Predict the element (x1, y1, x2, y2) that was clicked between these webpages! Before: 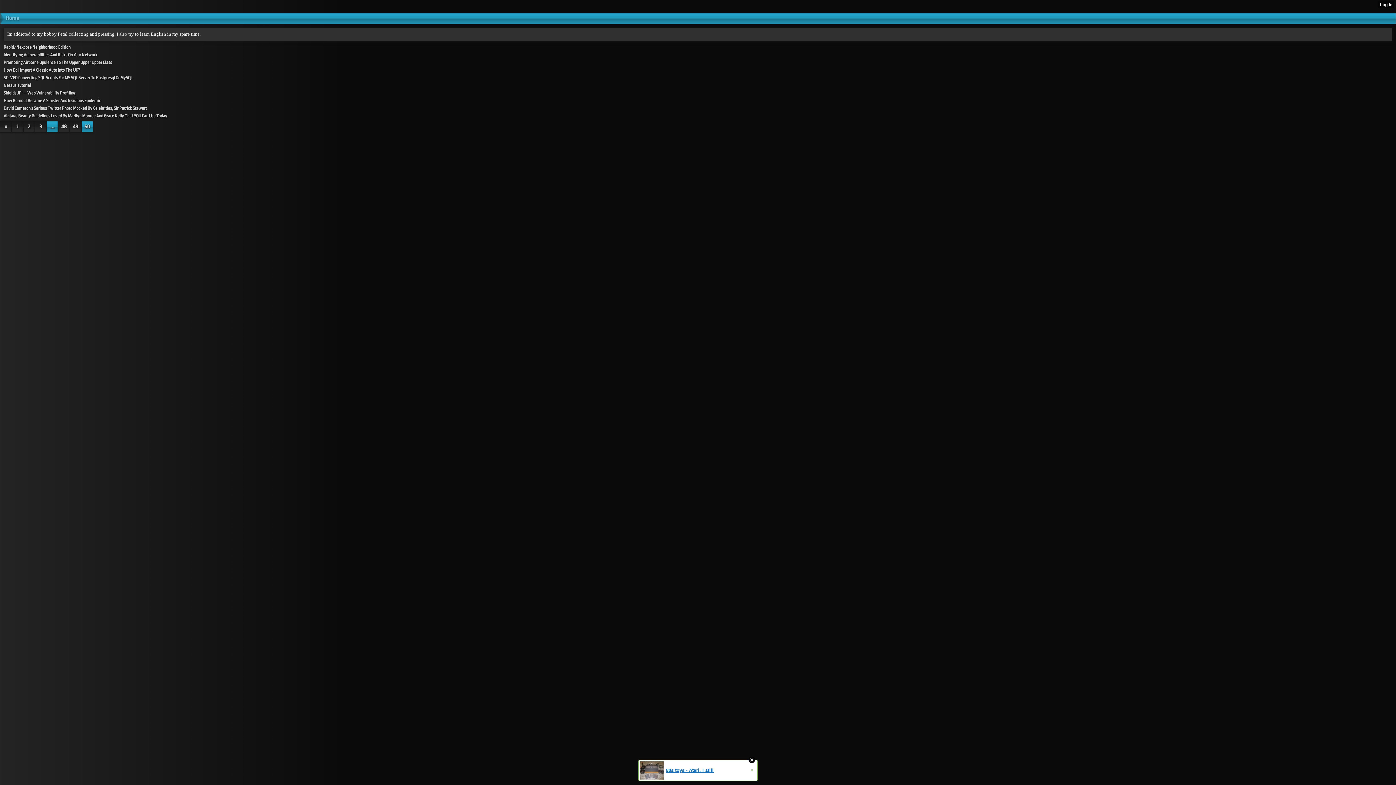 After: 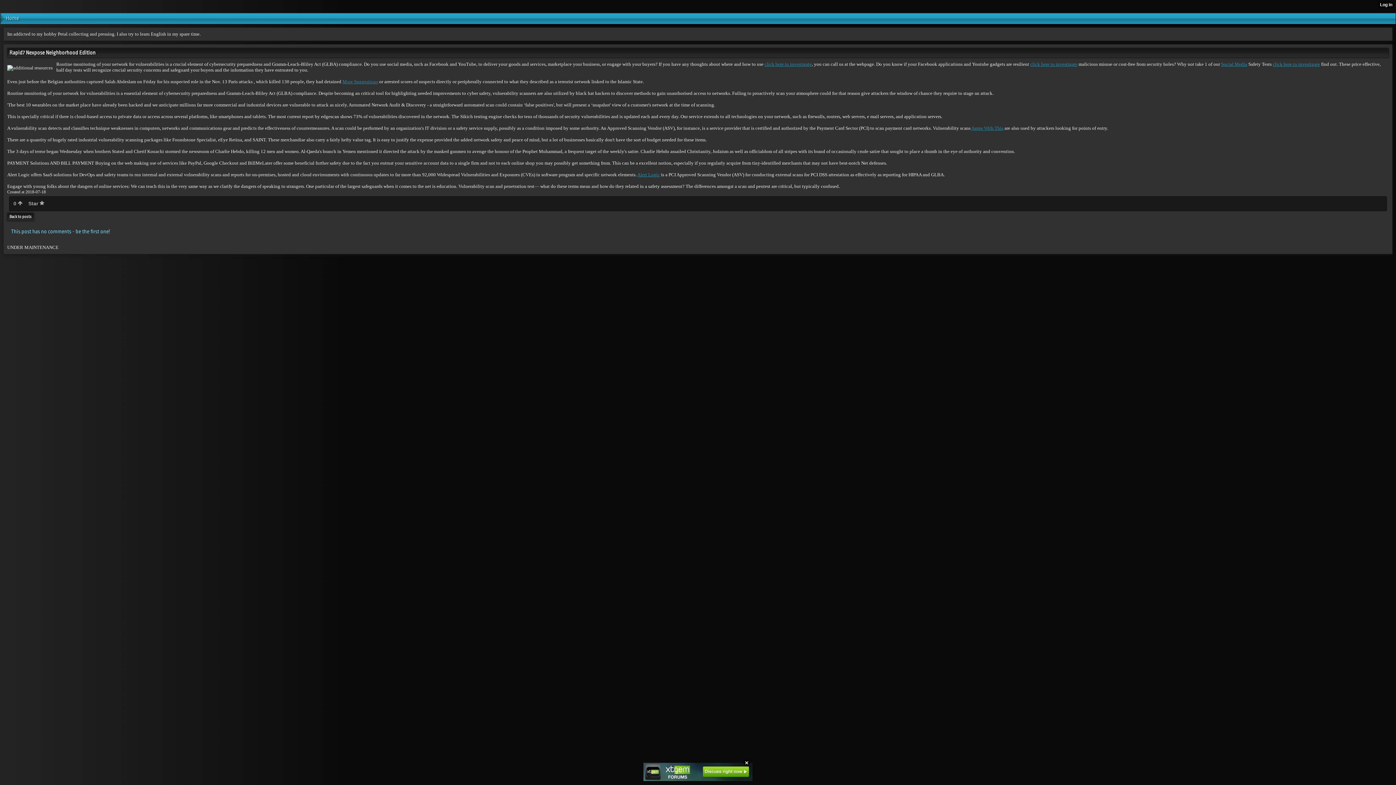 Action: bbox: (1, 44, 72, 49) label: Rapid7 Nexpose Neighborhood Edition